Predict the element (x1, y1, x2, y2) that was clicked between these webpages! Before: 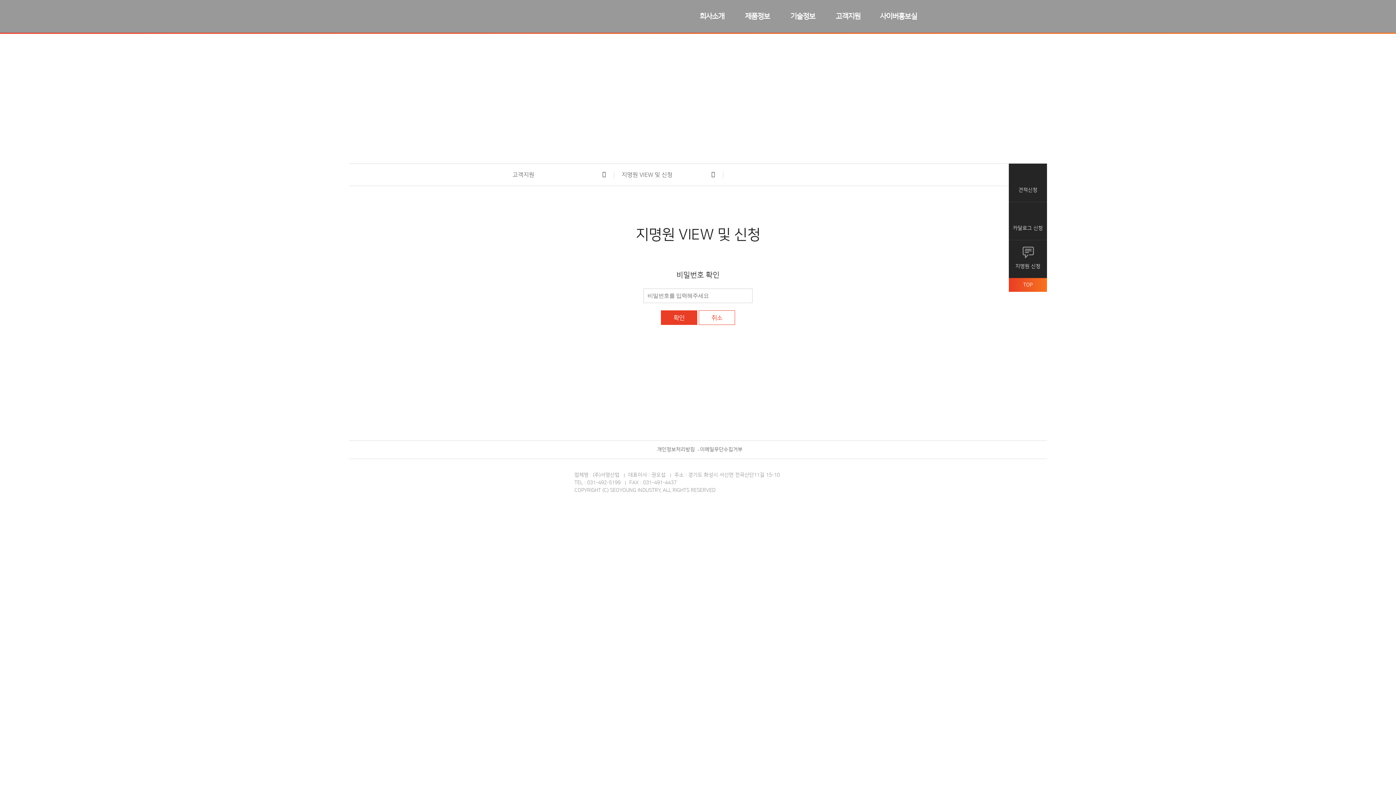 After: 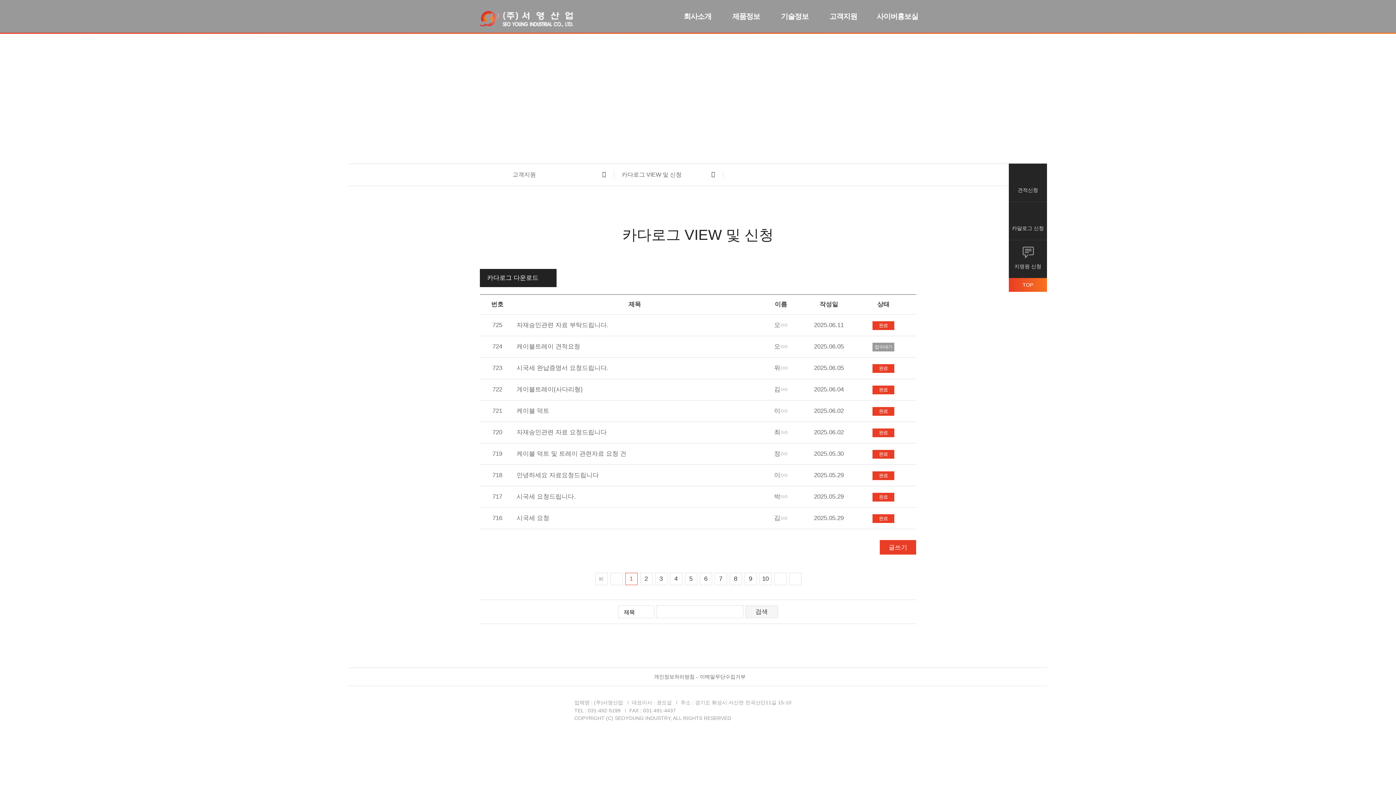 Action: label: 카달로그 신청 bbox: (1009, 201, 1047, 240)